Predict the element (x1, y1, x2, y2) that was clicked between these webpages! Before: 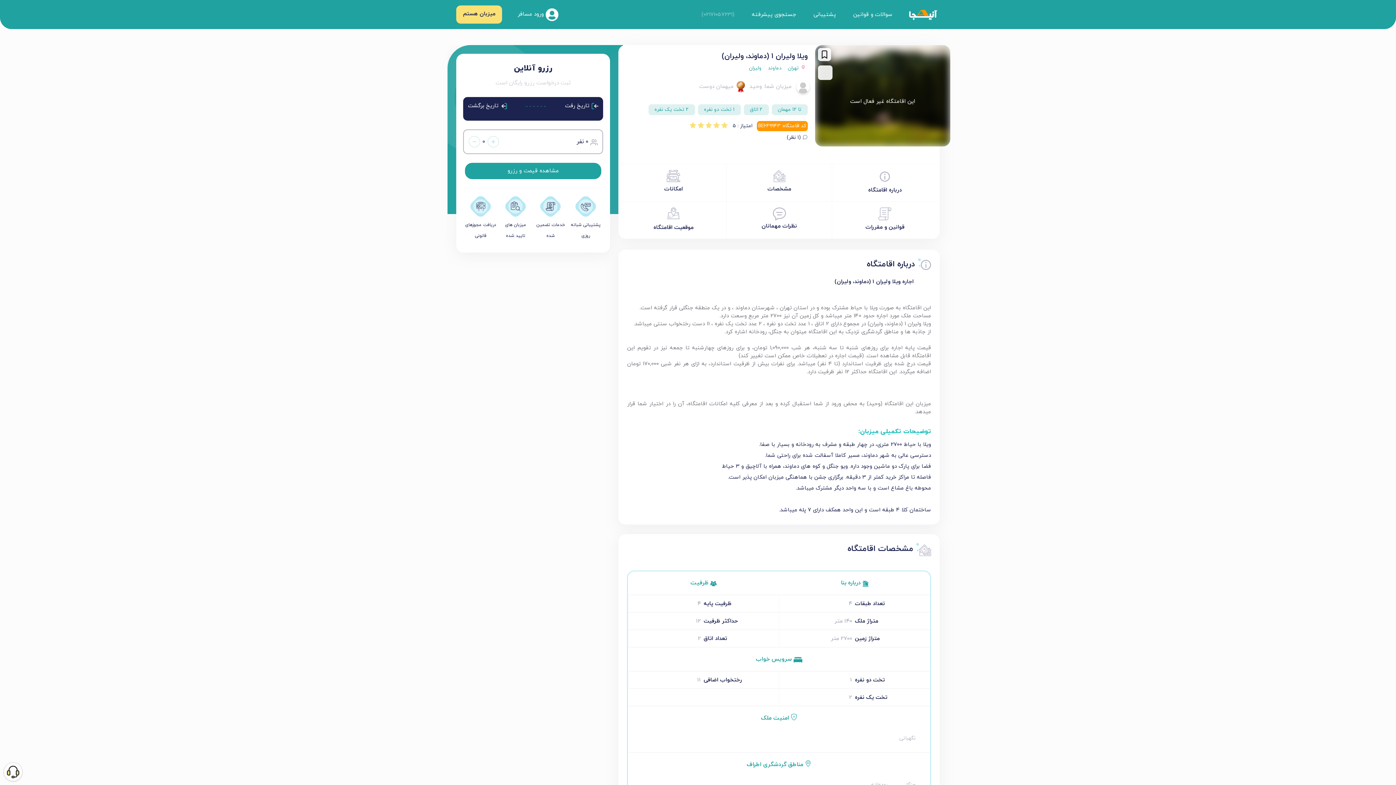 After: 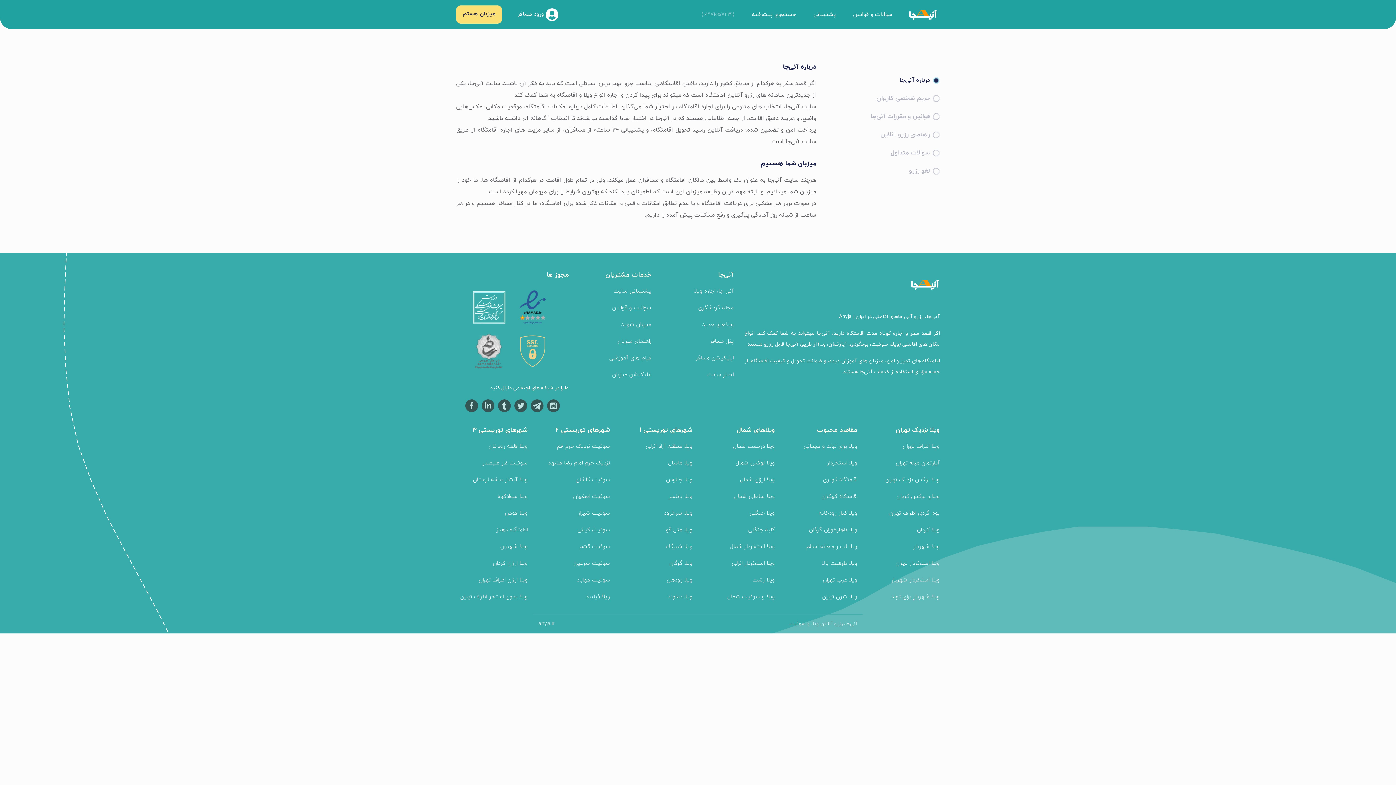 Action: label: سوالات و قوانین bbox: (853, 6, 892, 22)